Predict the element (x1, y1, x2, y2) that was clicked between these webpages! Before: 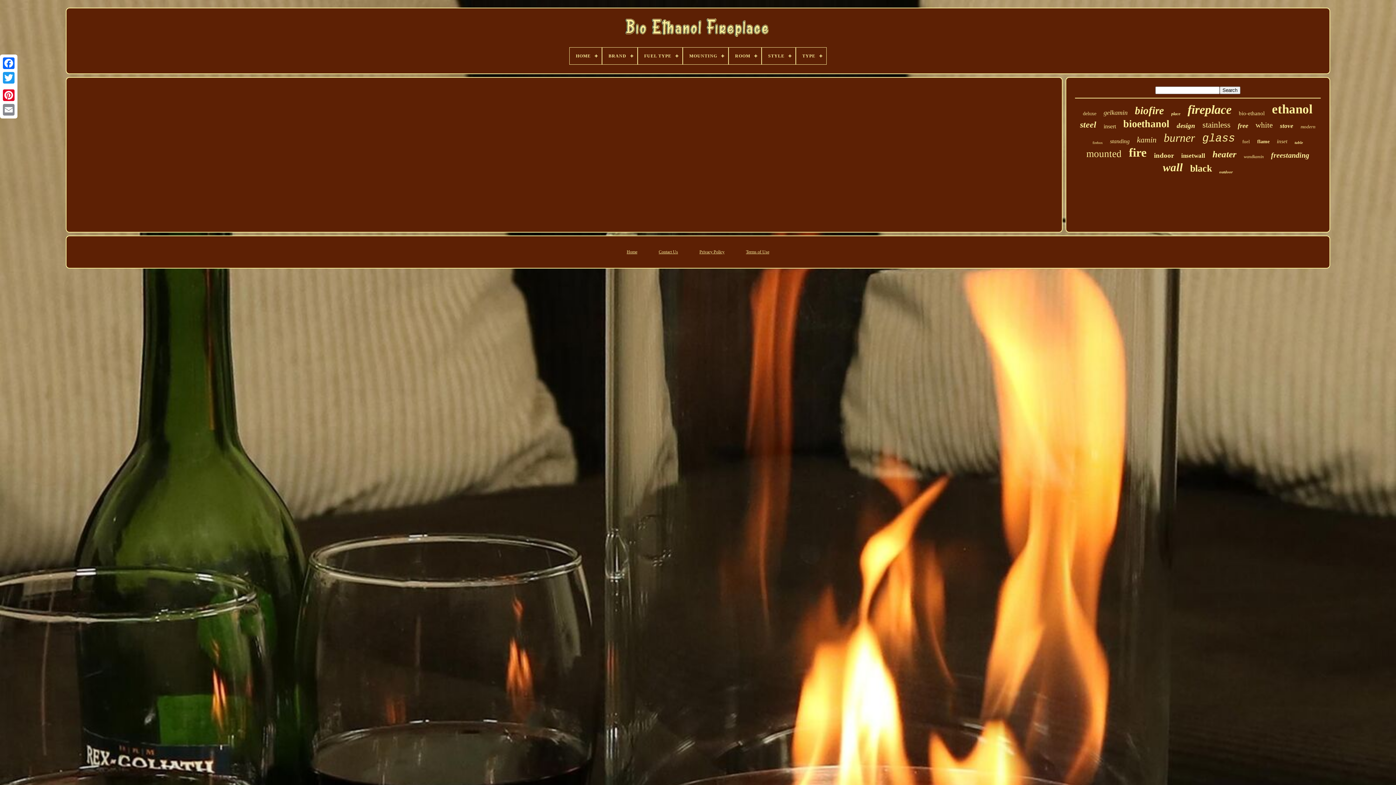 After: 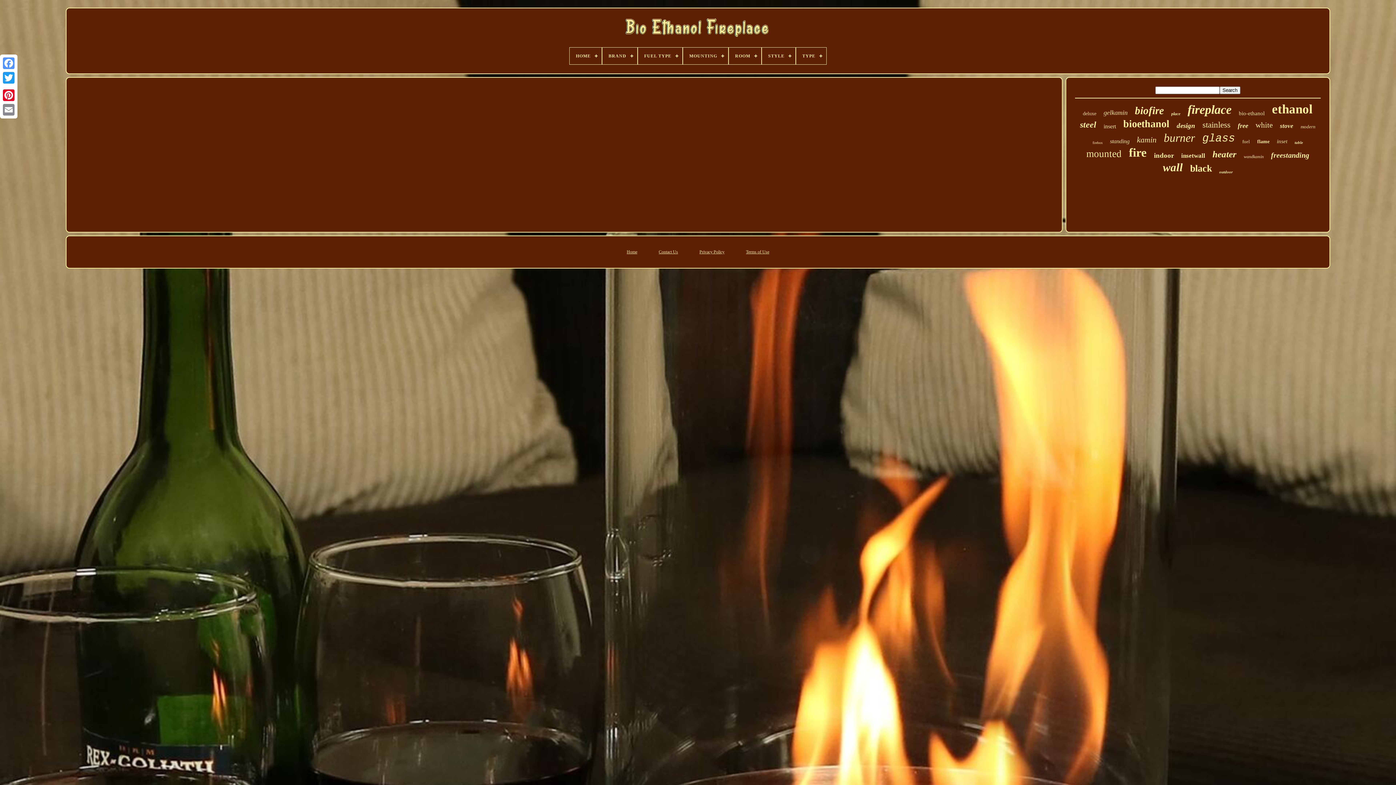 Action: bbox: (1, 56, 16, 70)